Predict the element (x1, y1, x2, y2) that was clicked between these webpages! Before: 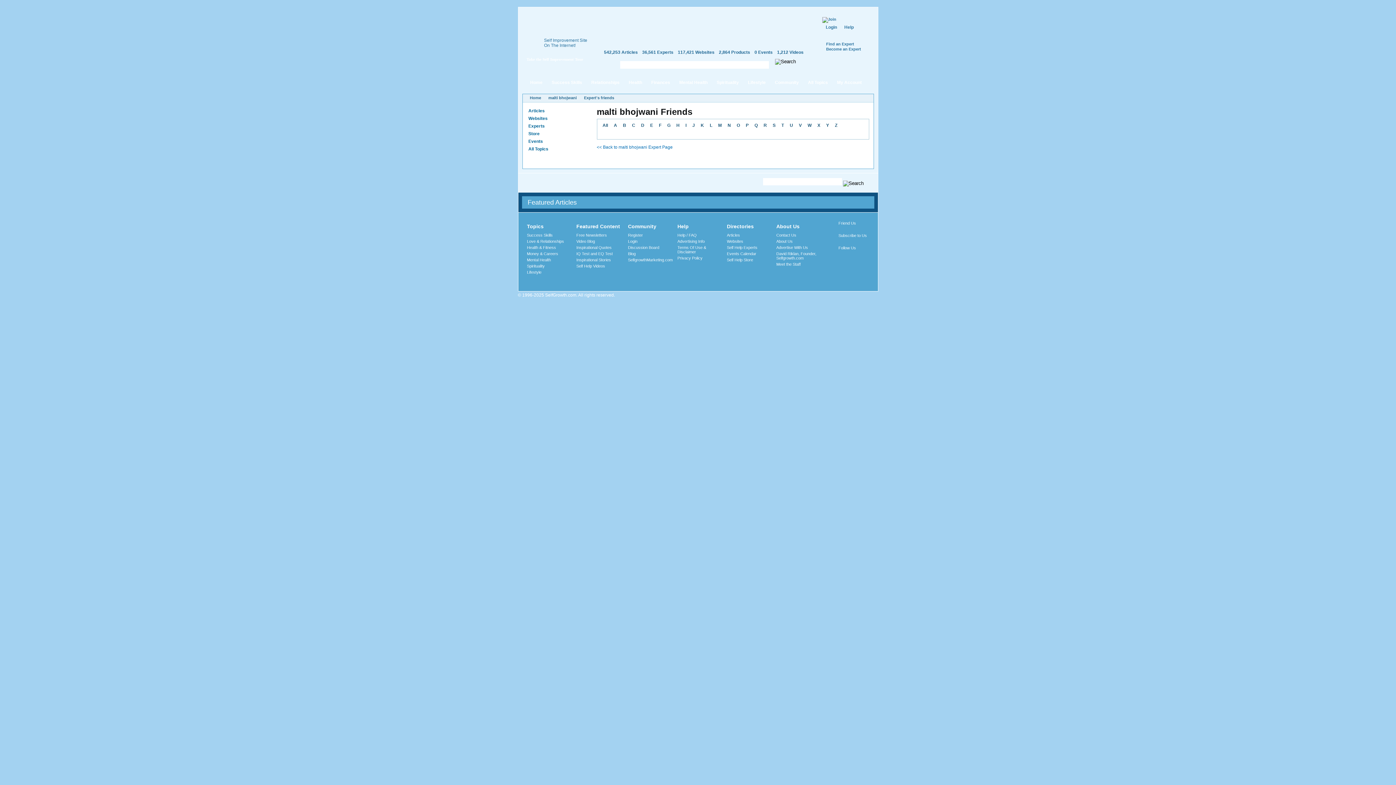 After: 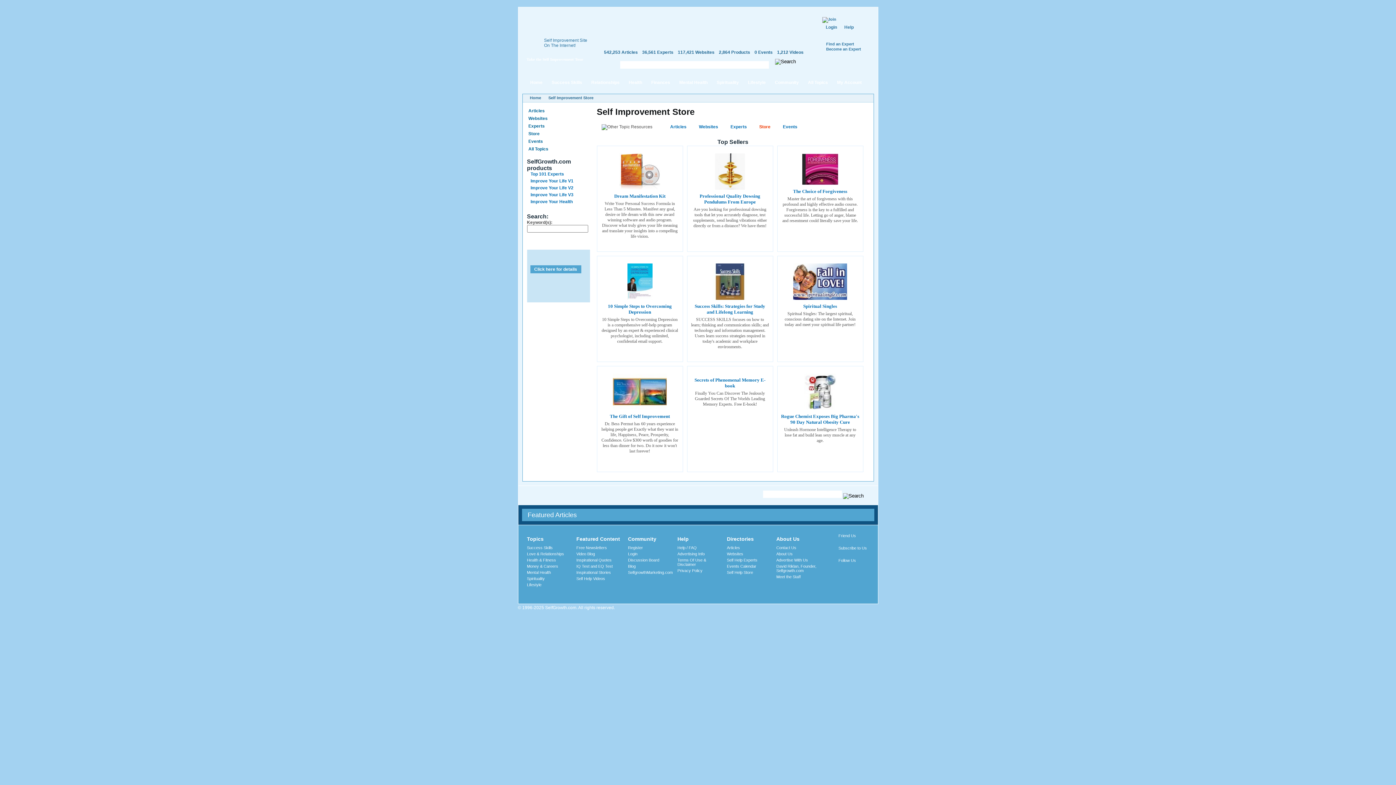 Action: bbox: (528, 131, 539, 136) label: Store